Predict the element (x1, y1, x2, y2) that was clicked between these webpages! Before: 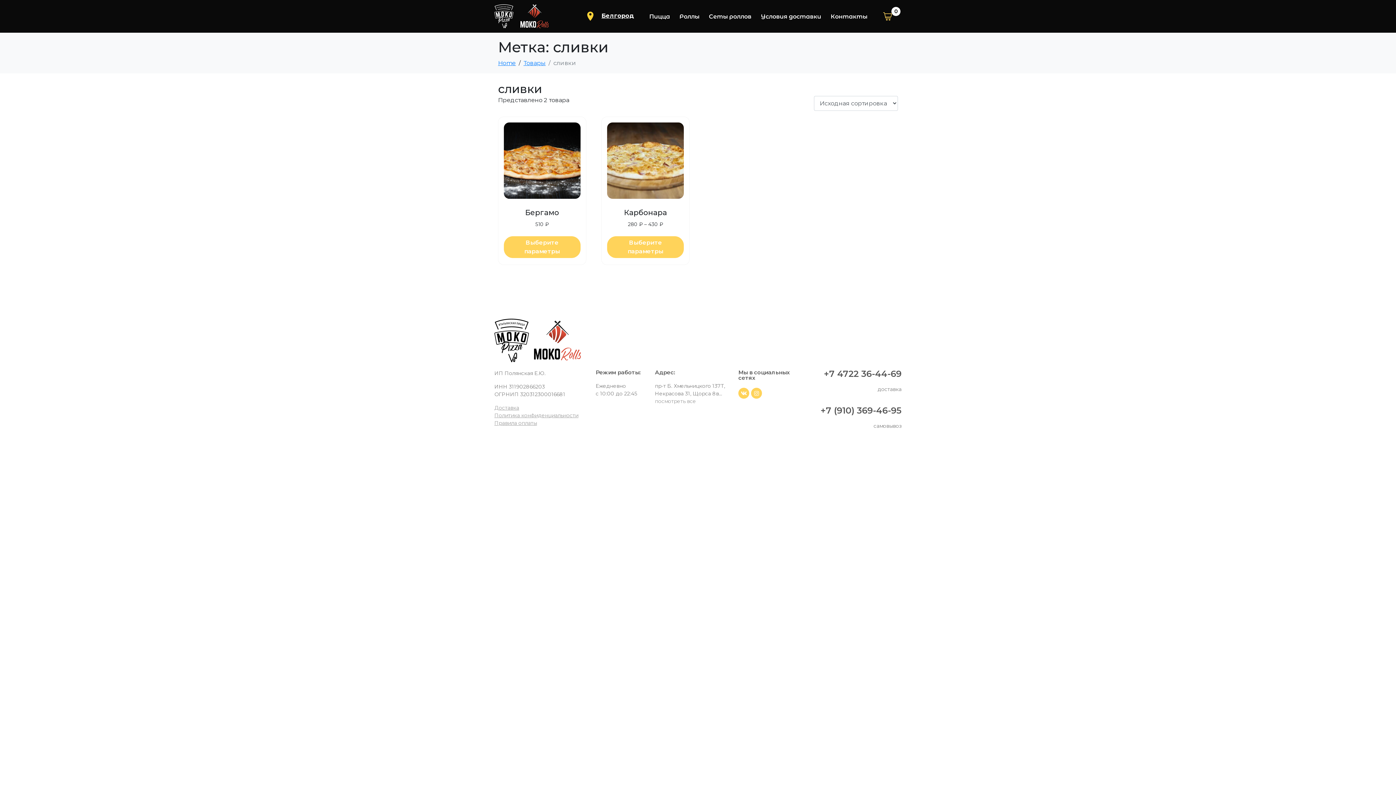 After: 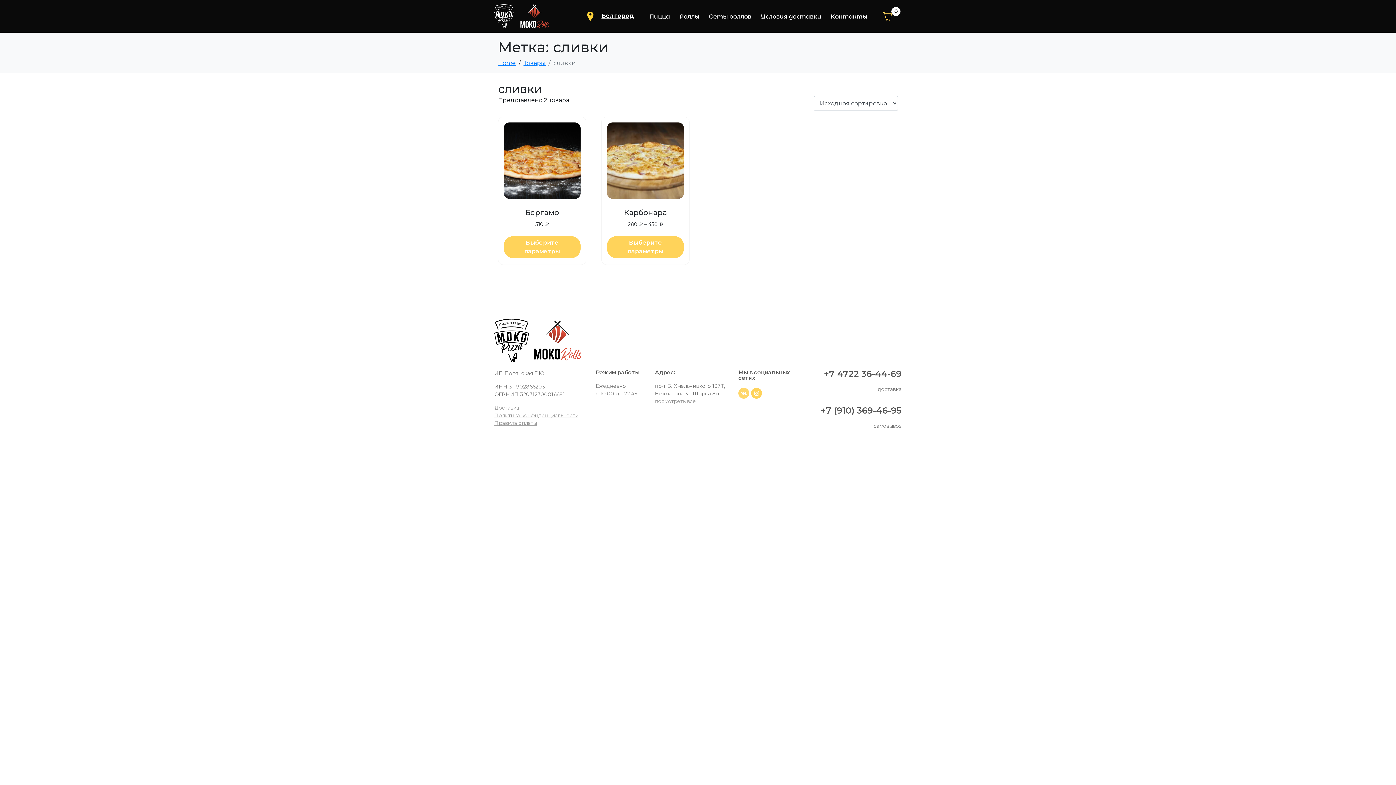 Action: bbox: (738, 388, 749, 398) label: Vk